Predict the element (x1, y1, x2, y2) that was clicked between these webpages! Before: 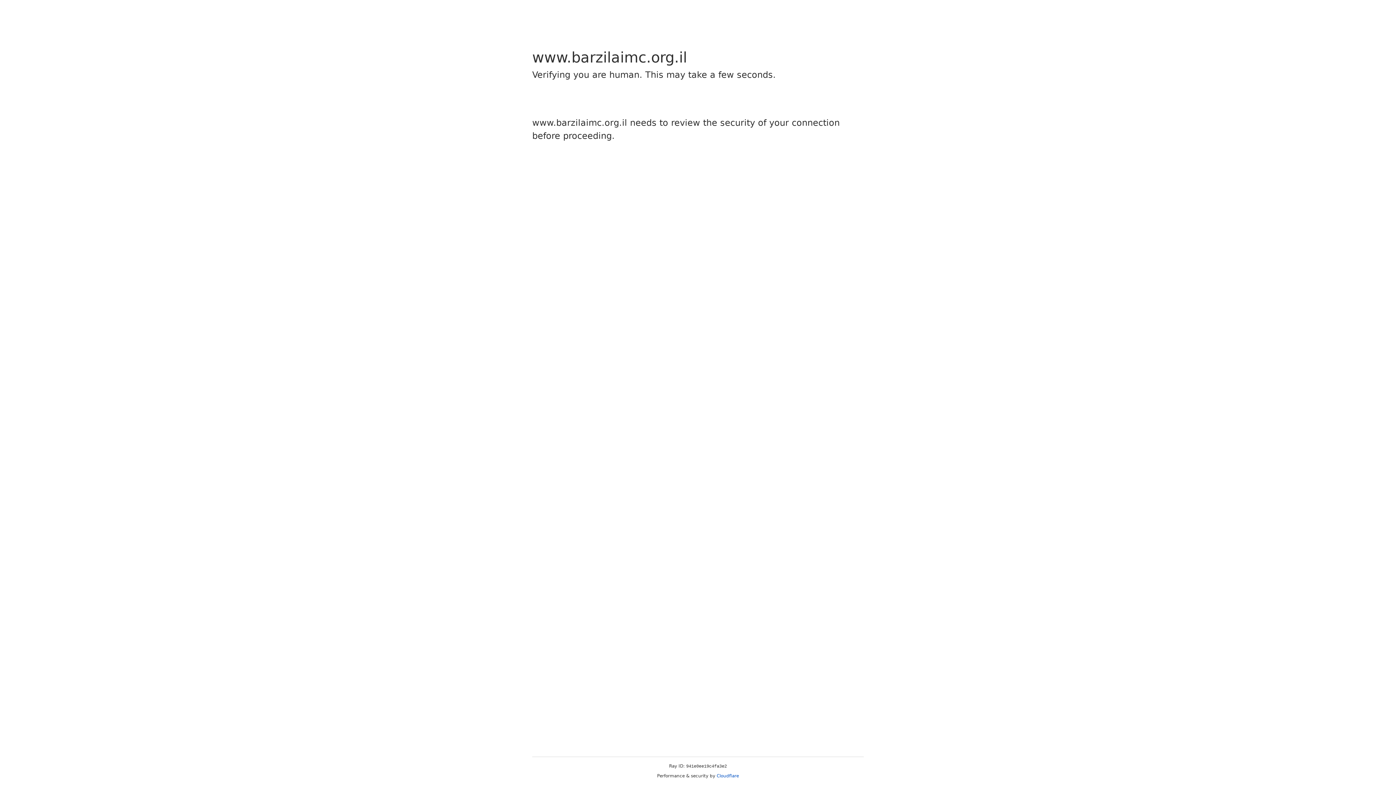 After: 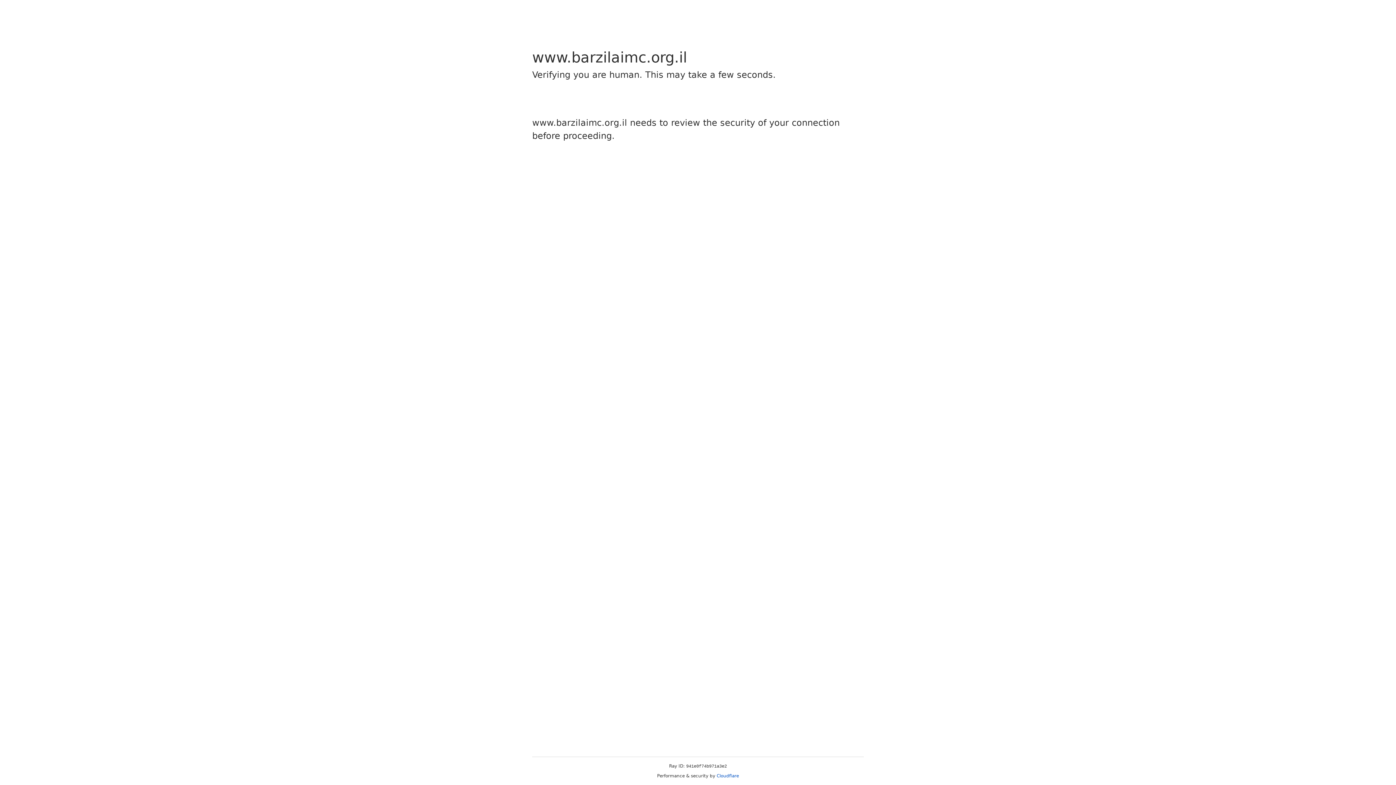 Action: bbox: (716, 773, 739, 778) label: Cloudflare